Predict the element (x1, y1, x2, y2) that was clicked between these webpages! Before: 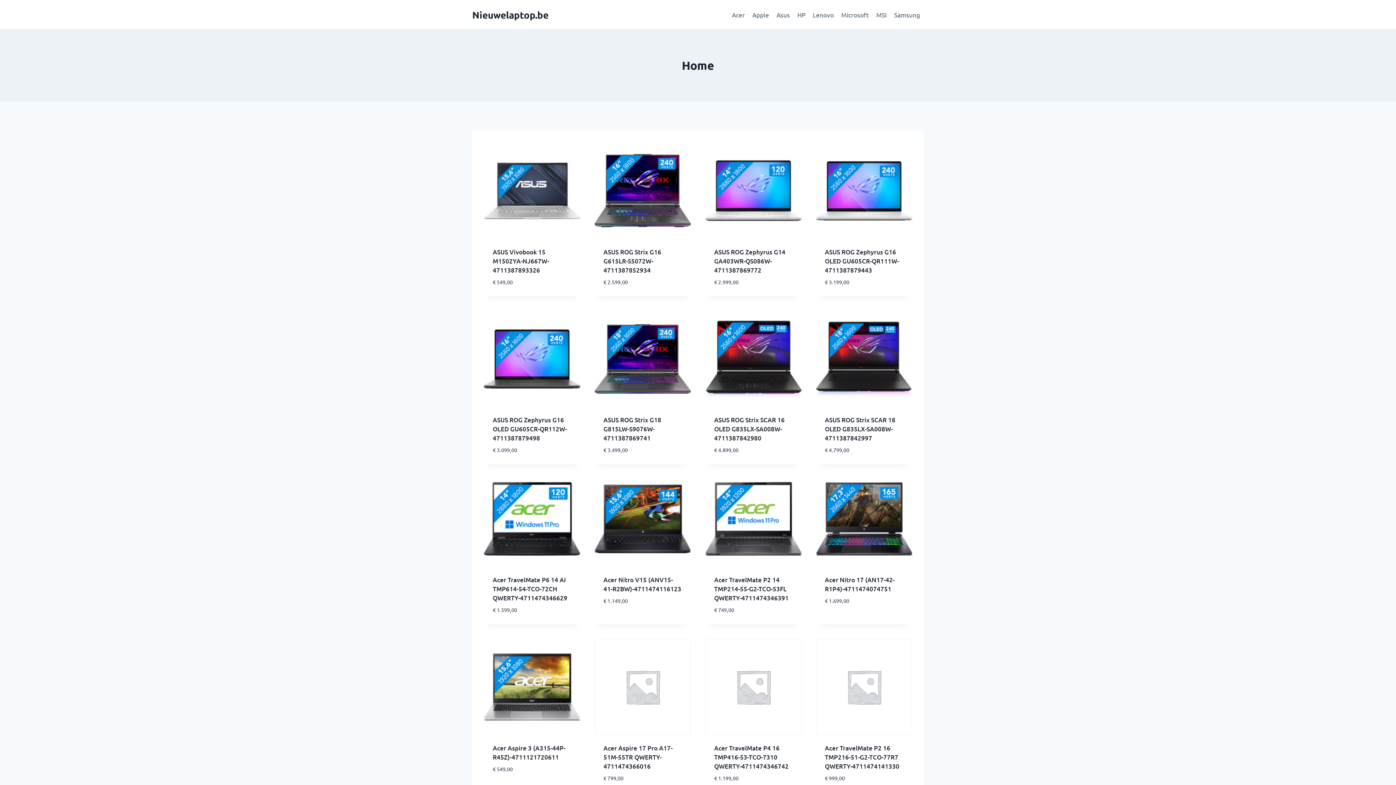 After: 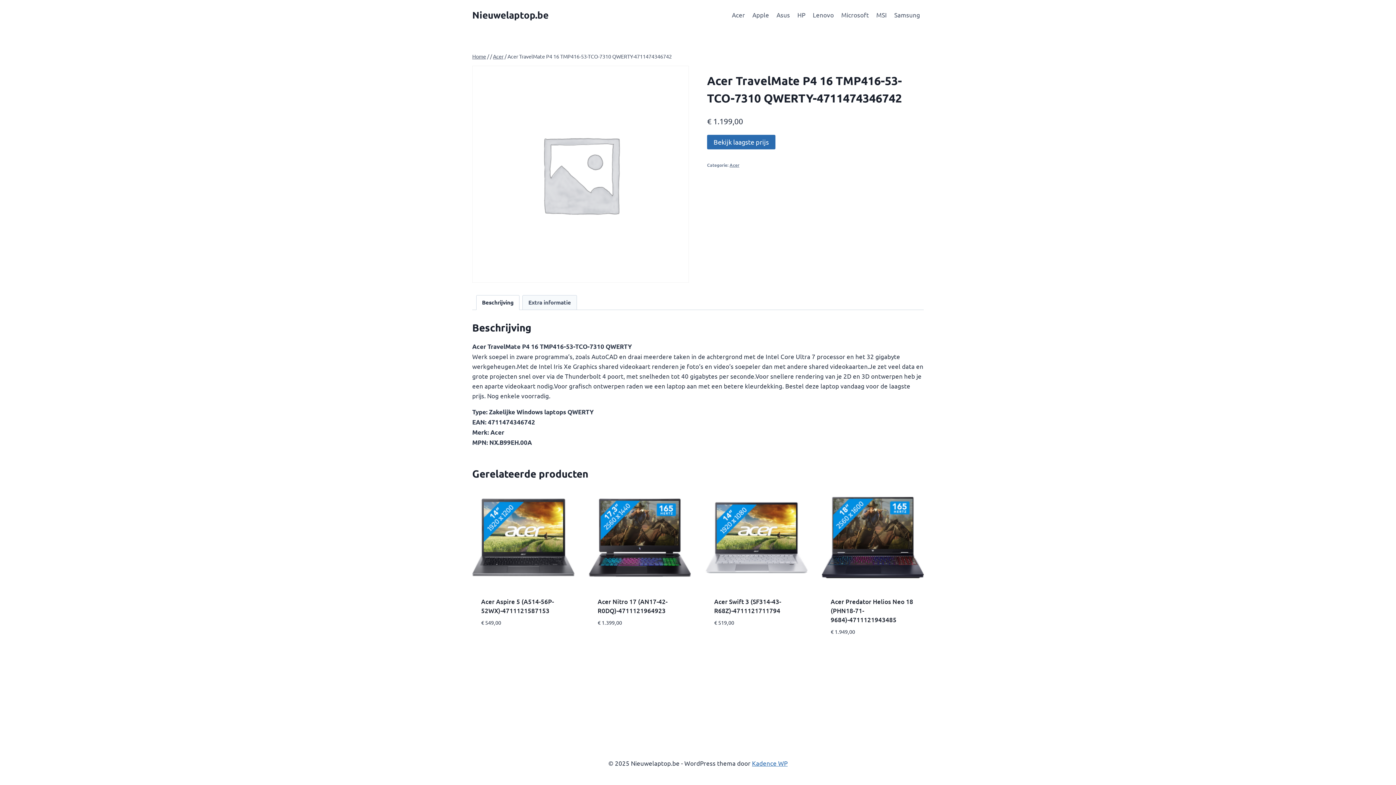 Action: bbox: (705, 639, 801, 735)